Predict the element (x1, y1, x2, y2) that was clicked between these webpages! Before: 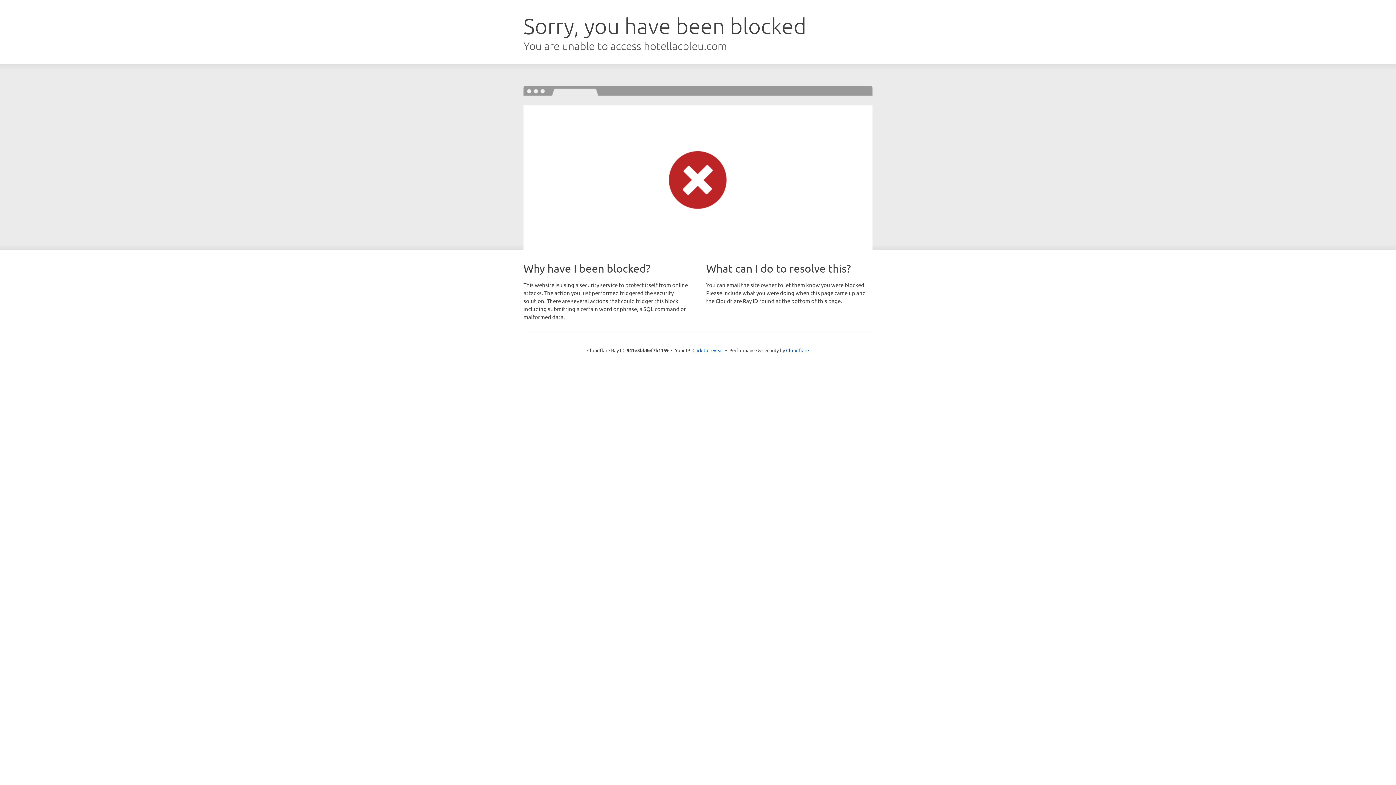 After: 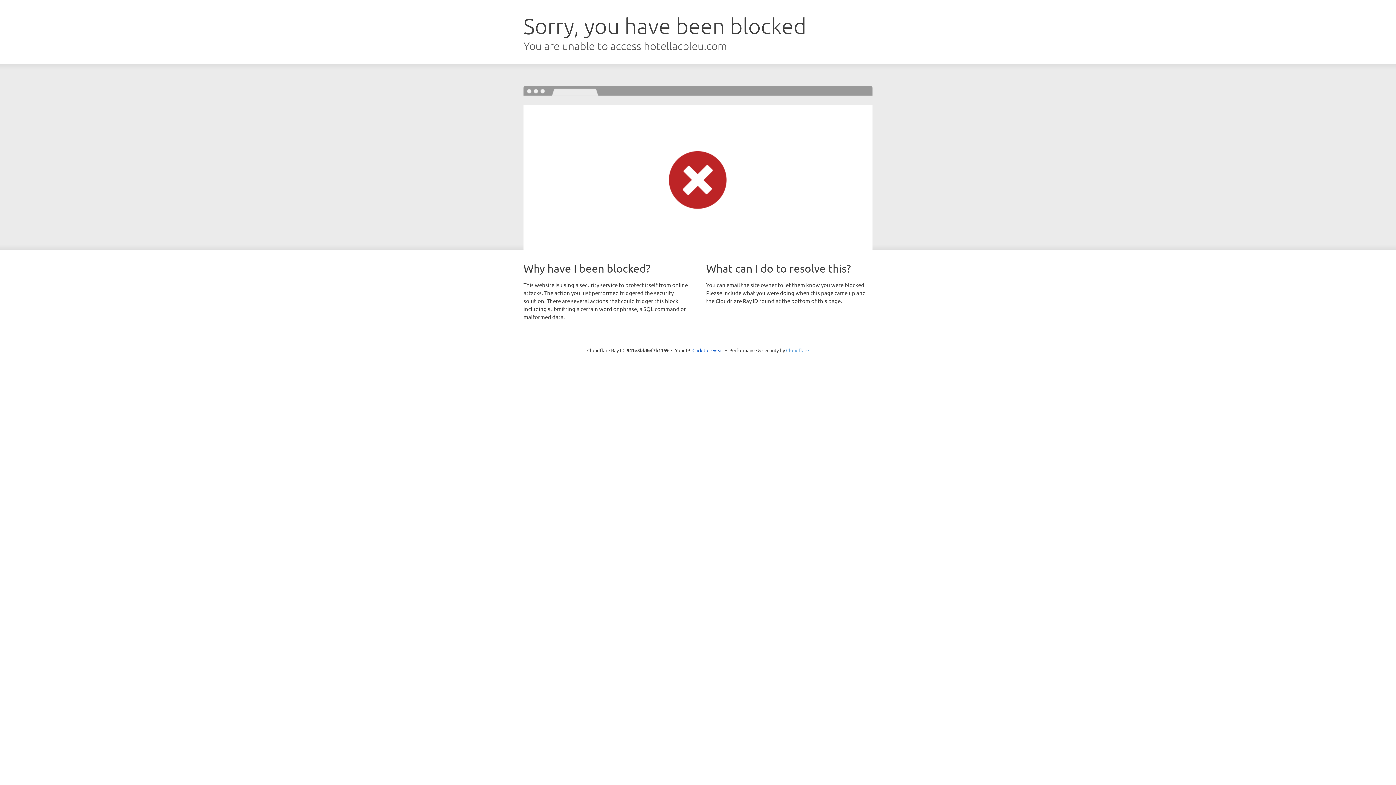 Action: bbox: (786, 347, 809, 353) label: Cloudflare